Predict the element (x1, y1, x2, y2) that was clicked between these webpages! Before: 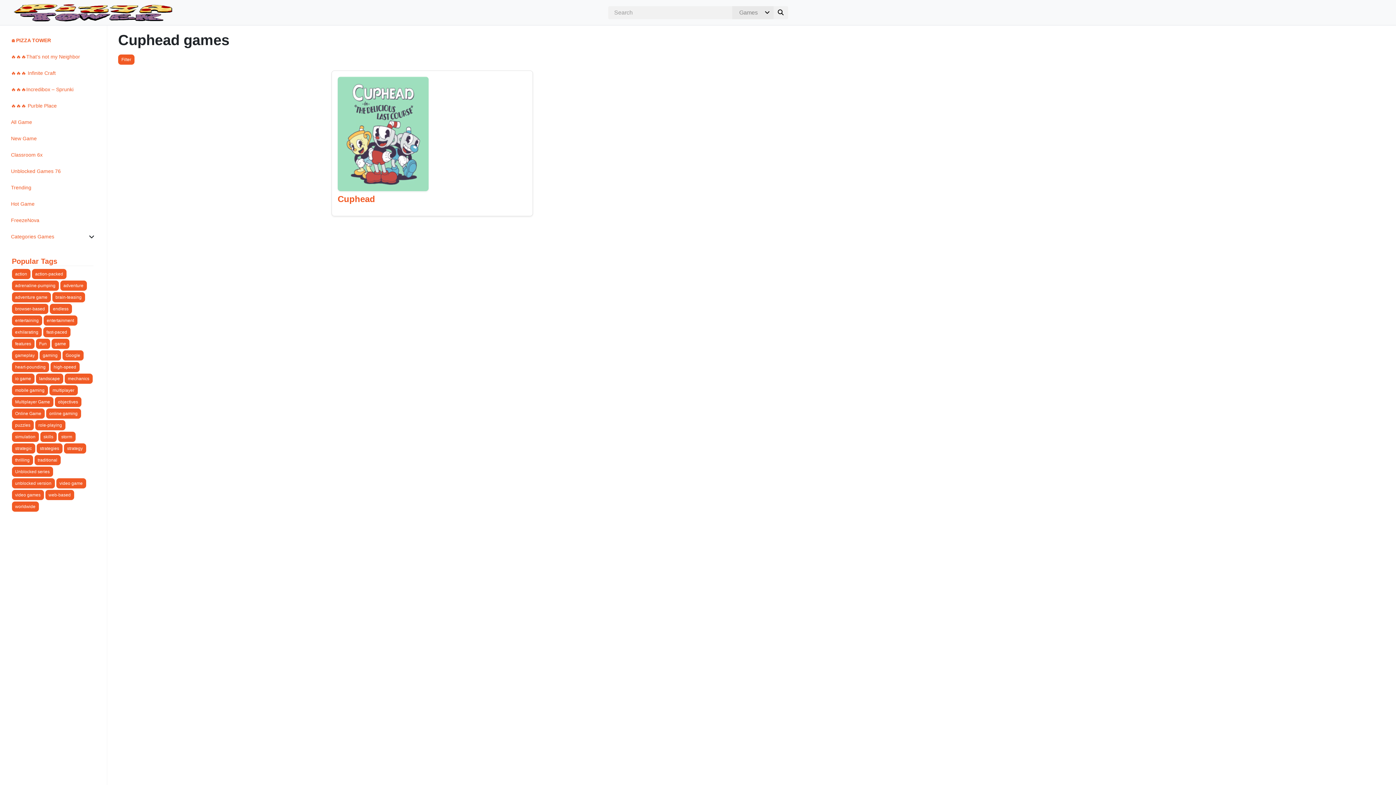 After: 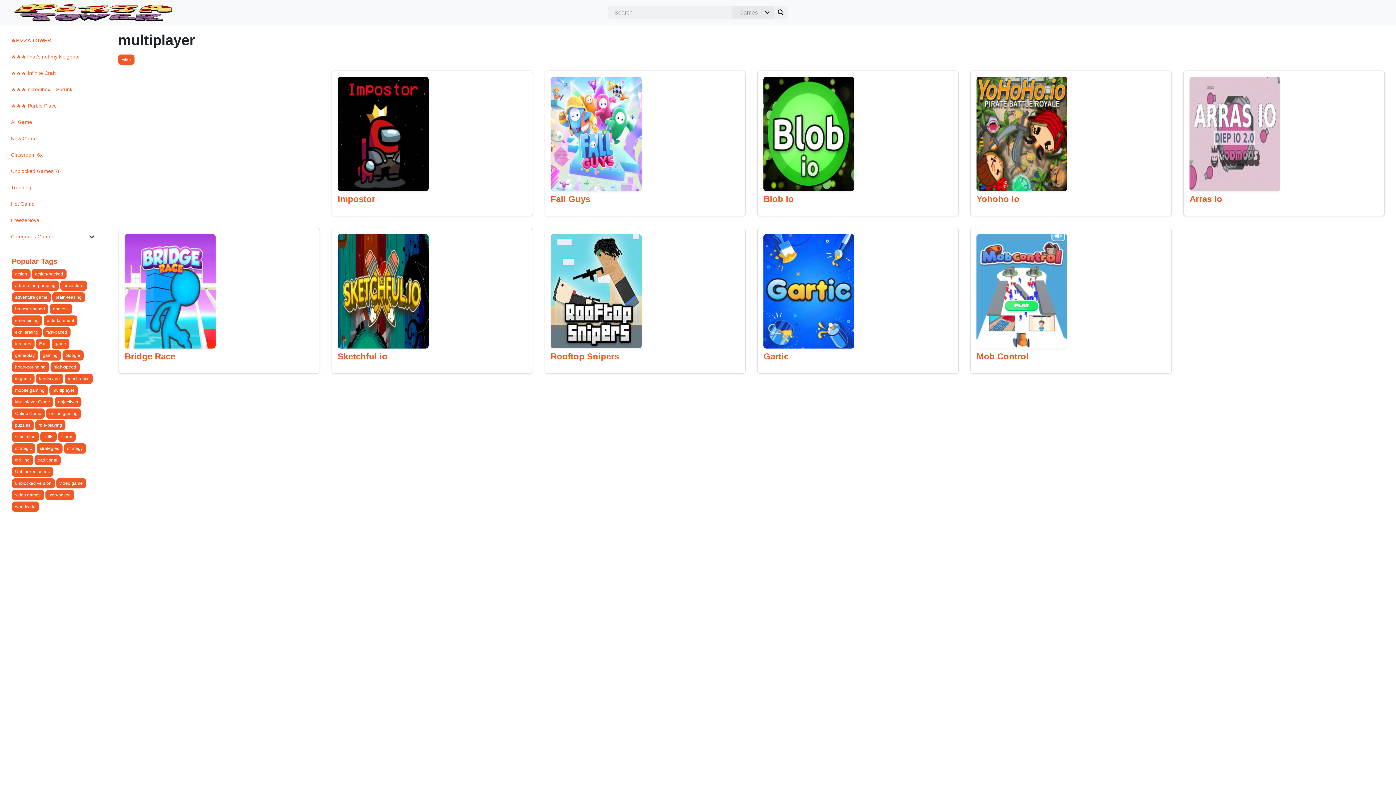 Action: label: multiplayer (10 items) bbox: (49, 385, 77, 395)